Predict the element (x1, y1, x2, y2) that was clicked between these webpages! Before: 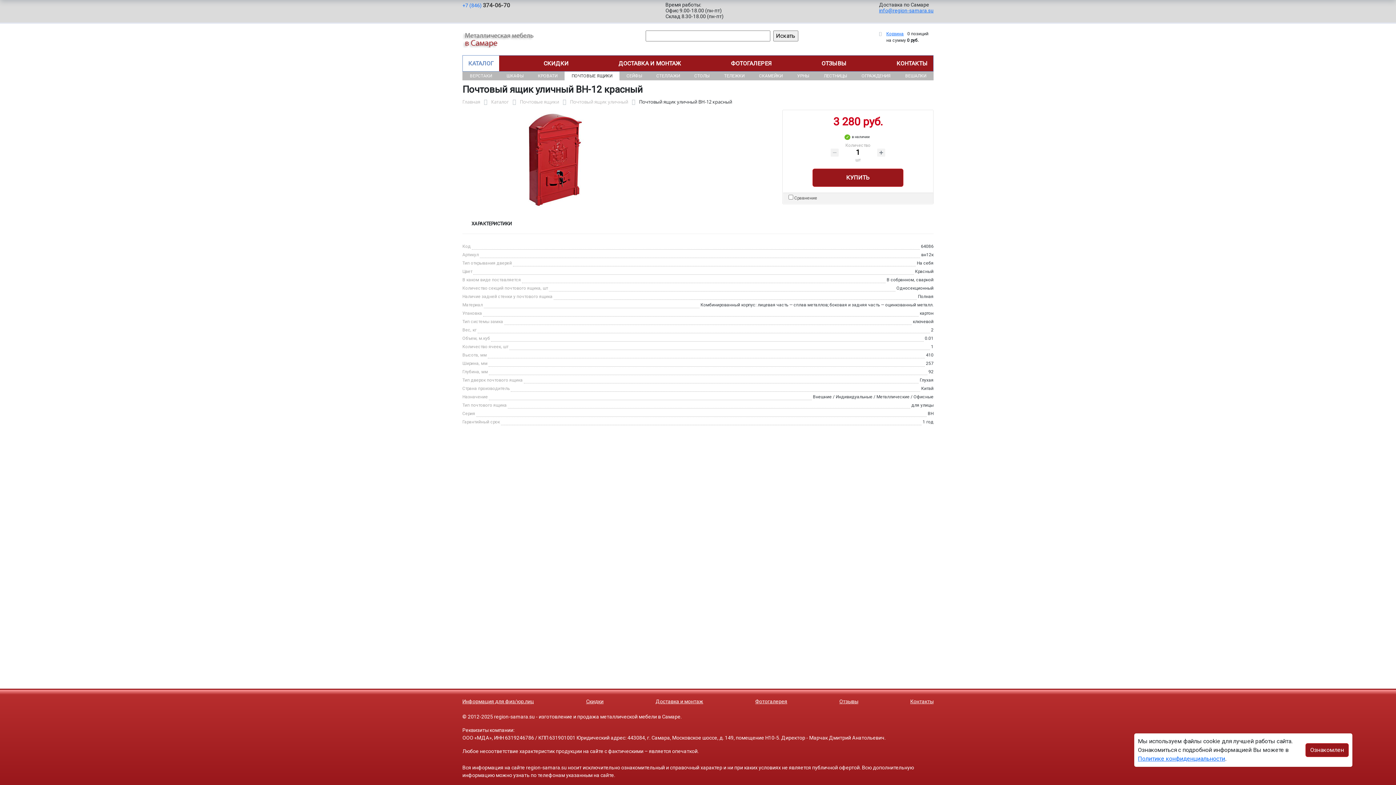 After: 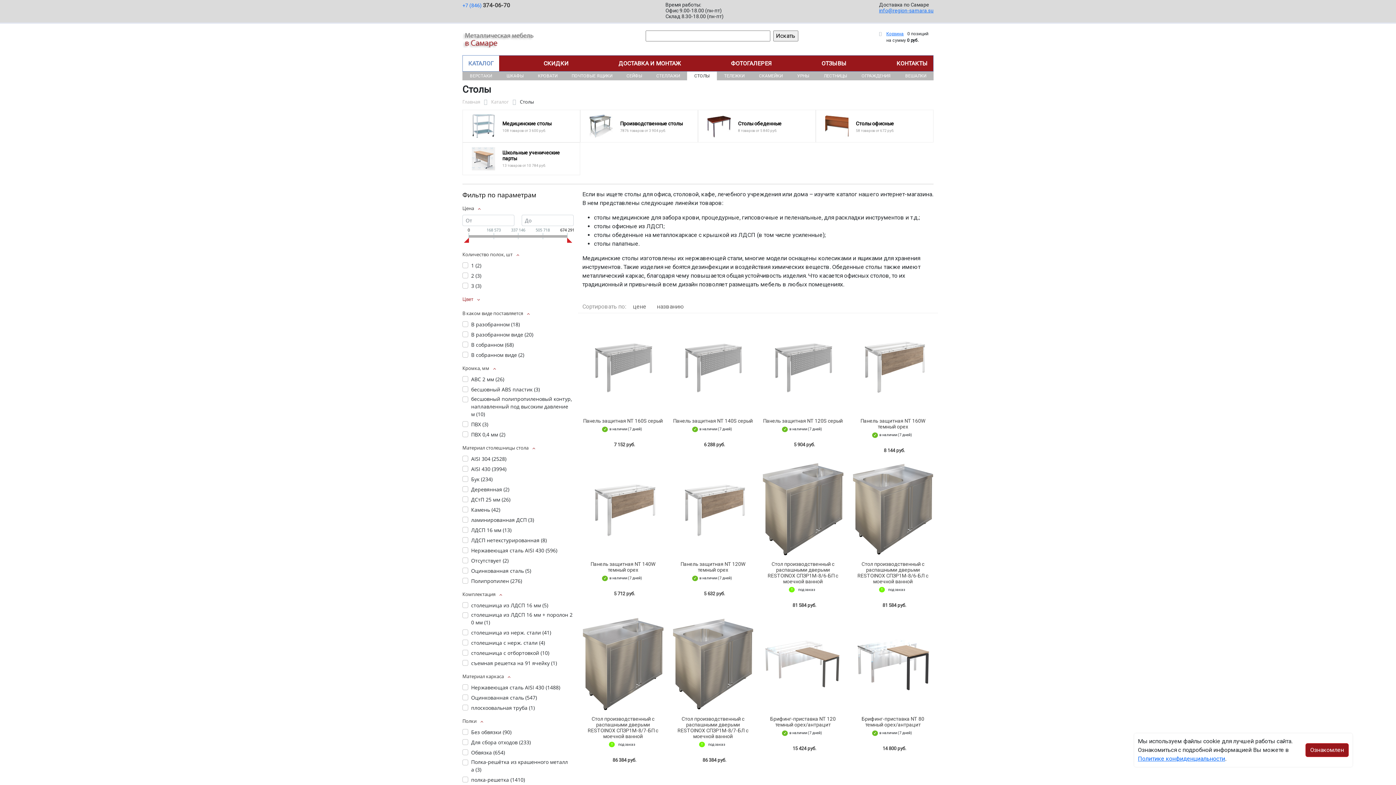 Action: label: СТОЛЫ bbox: (687, 71, 717, 80)